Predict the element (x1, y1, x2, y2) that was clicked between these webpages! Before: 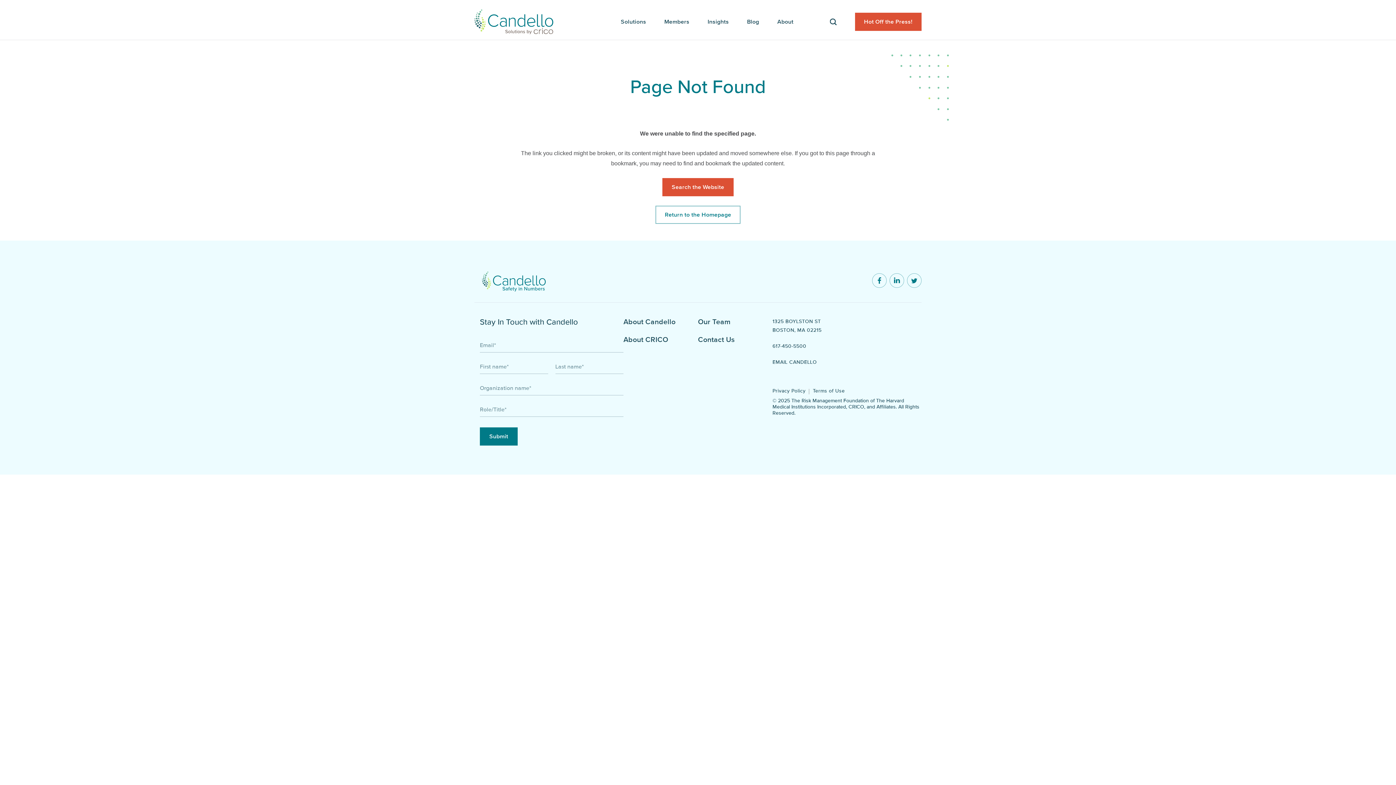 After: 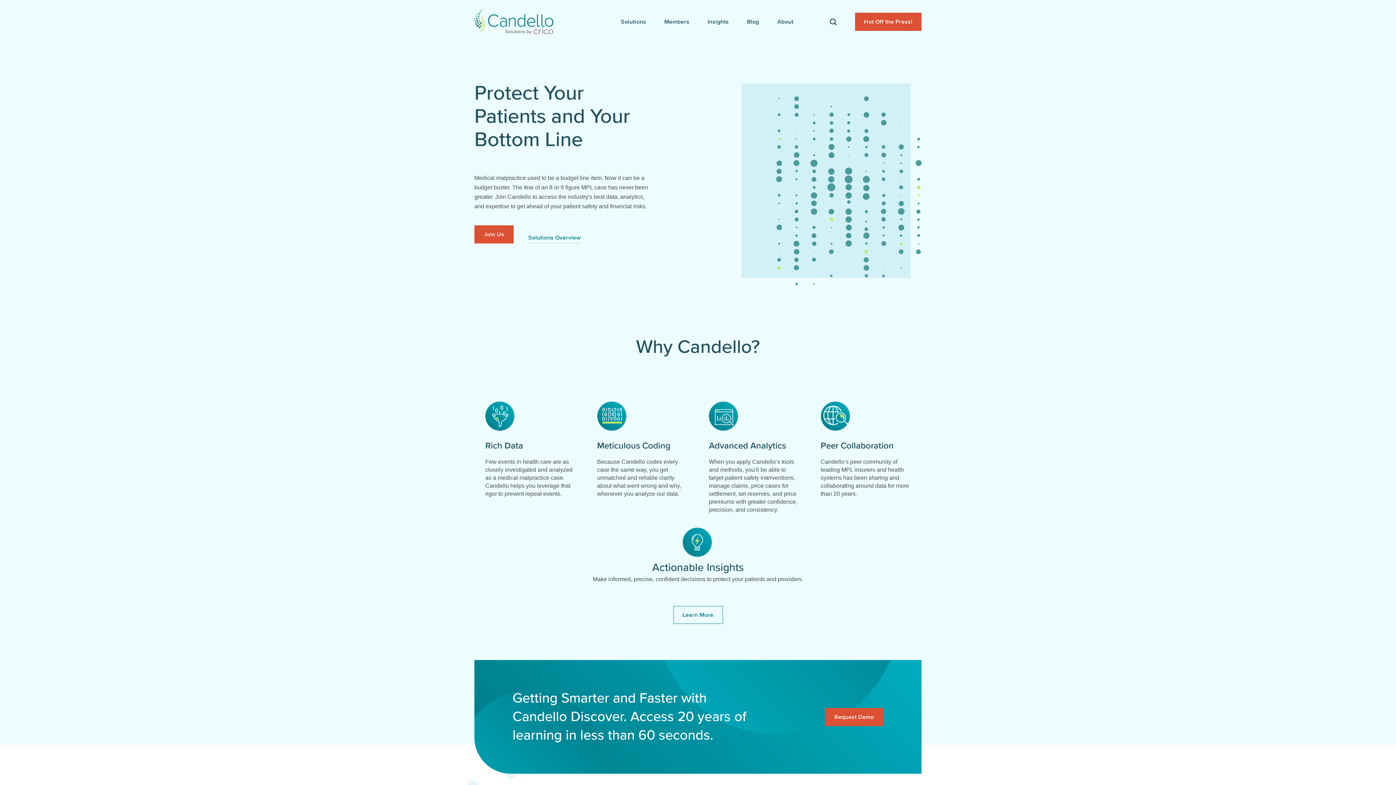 Action: bbox: (474, 0, 553, 40)